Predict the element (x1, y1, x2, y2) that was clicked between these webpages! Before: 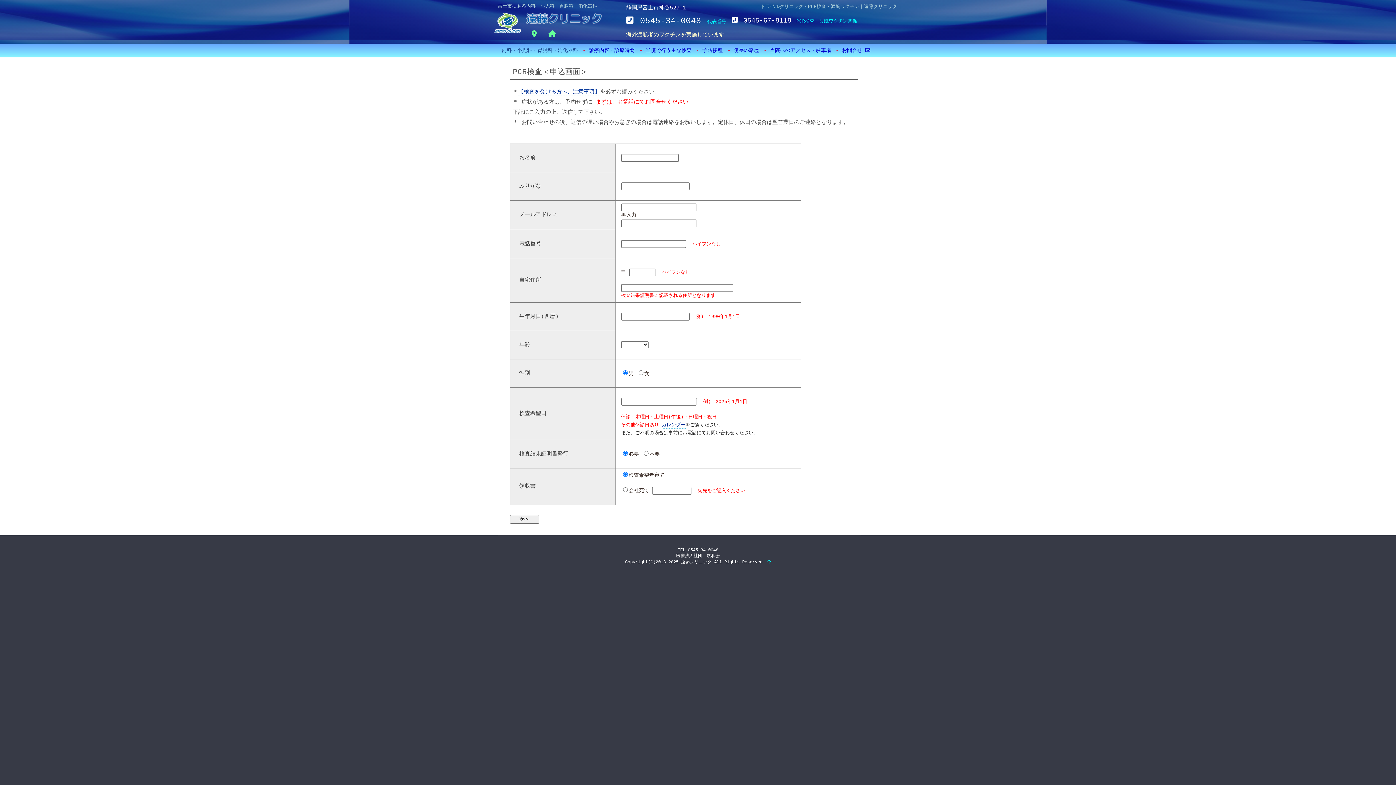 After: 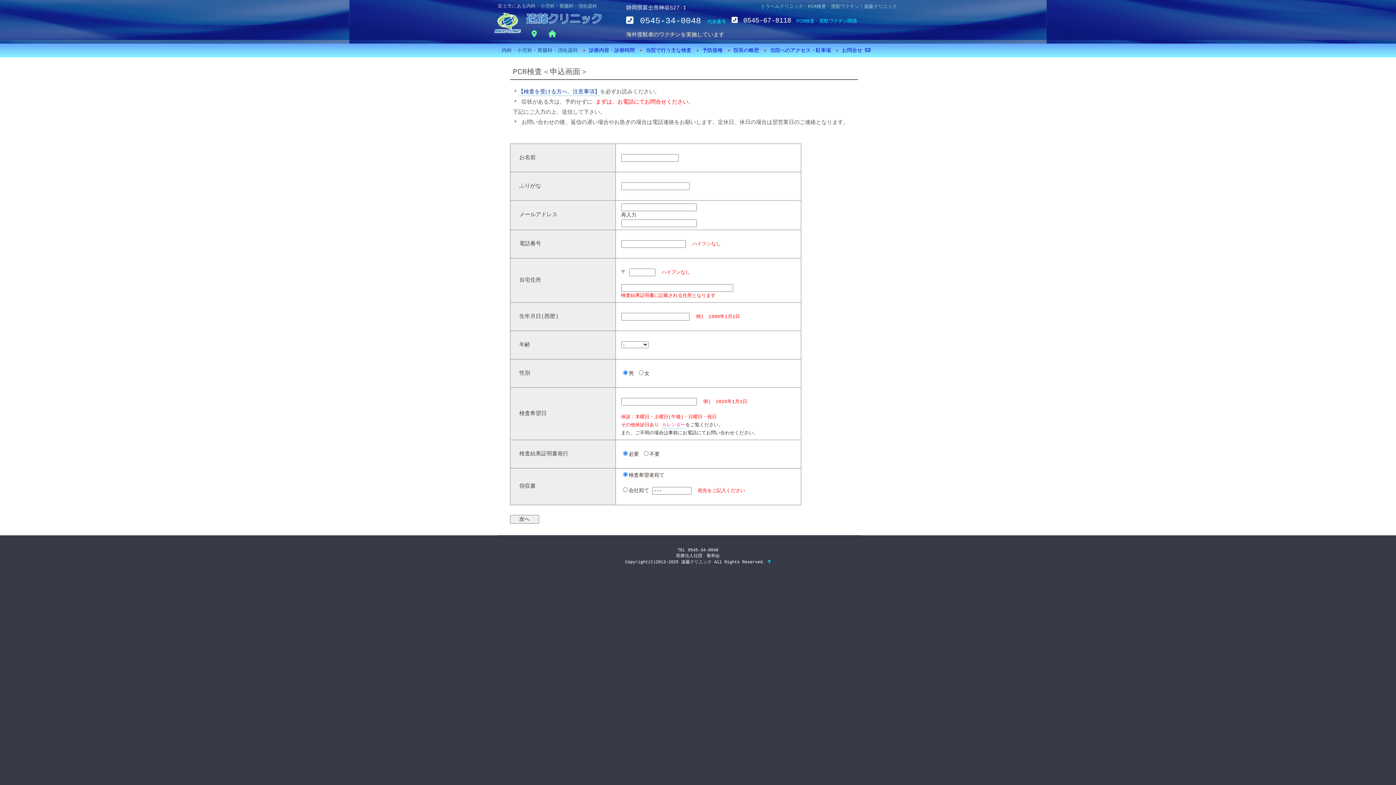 Action: label: カレンダー bbox: (662, 421, 685, 429)